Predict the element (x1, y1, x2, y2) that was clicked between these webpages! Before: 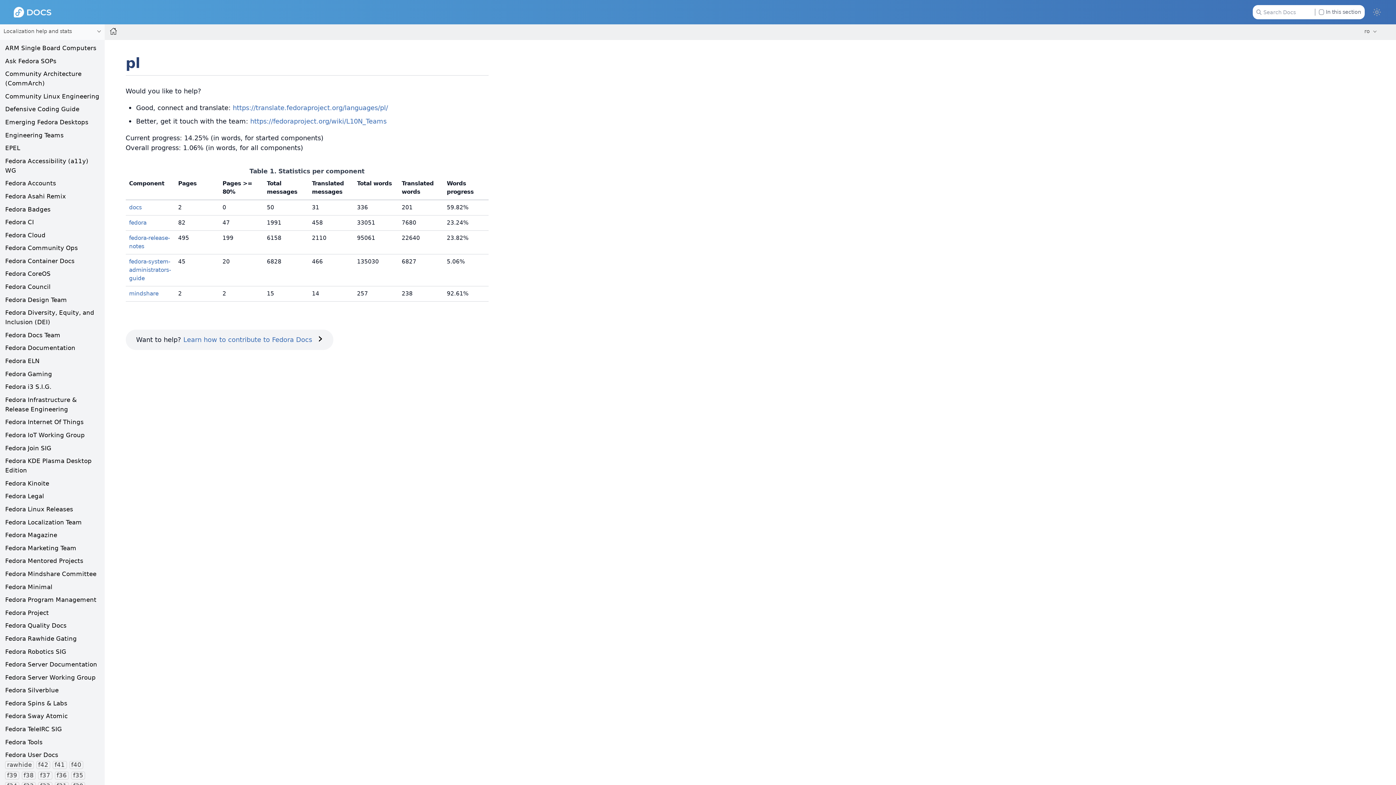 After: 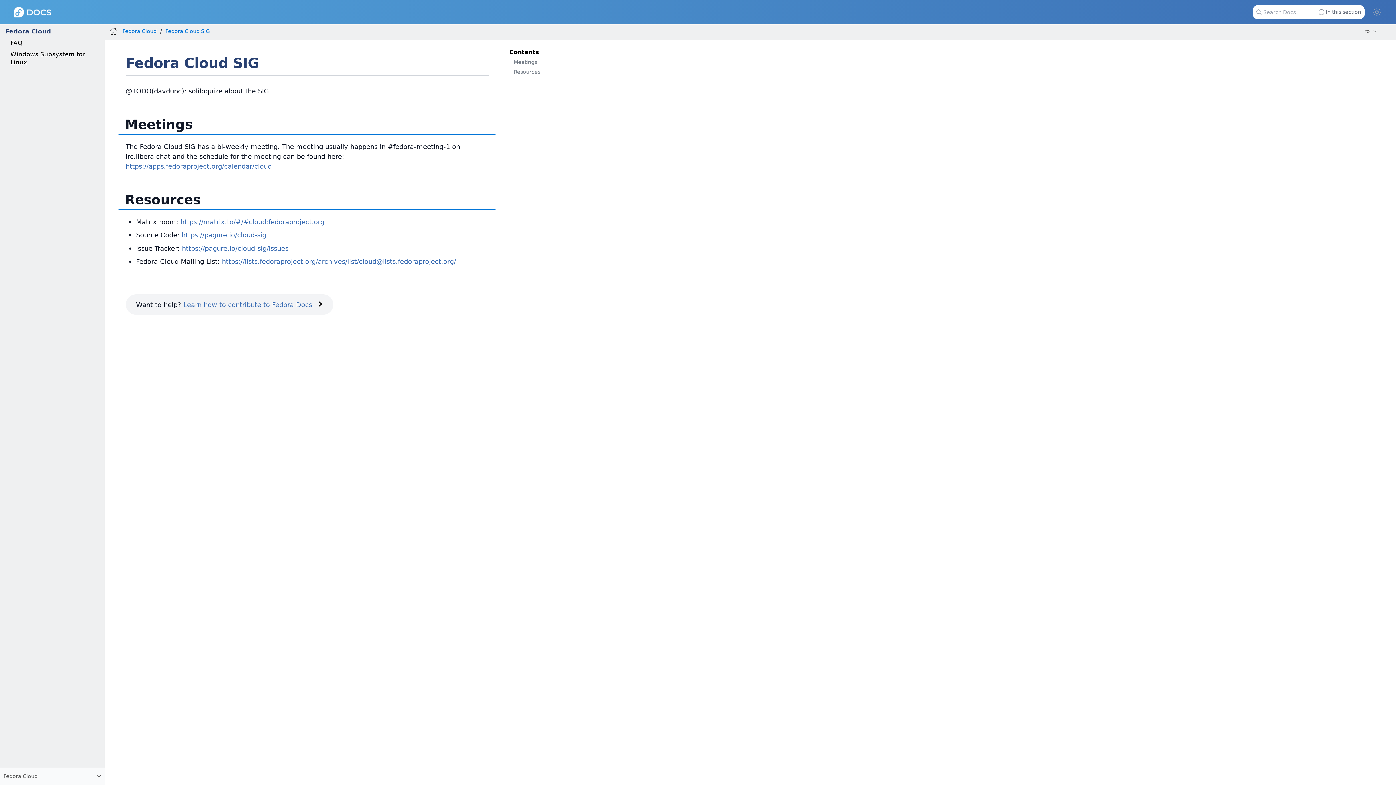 Action: bbox: (5, 231, 45, 238) label: Fedora Cloud